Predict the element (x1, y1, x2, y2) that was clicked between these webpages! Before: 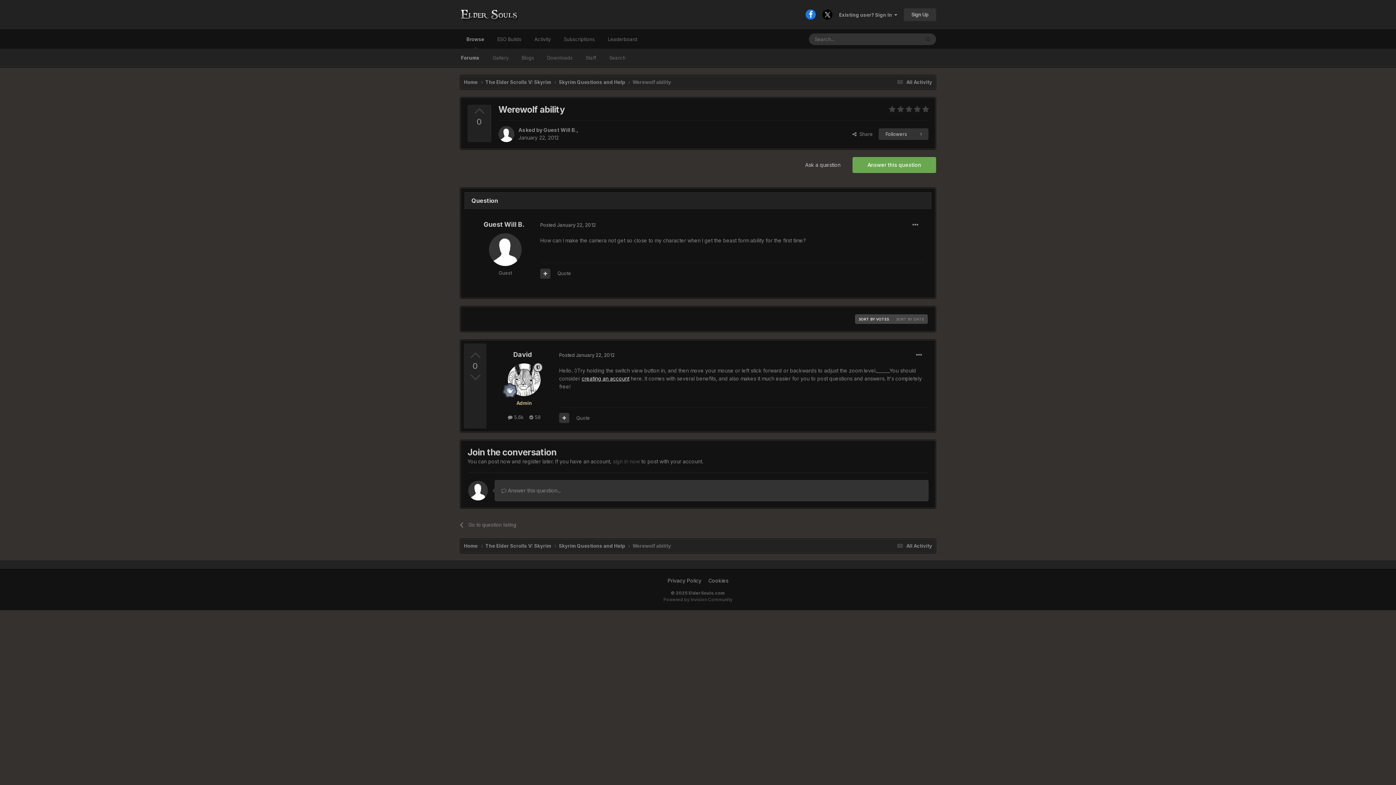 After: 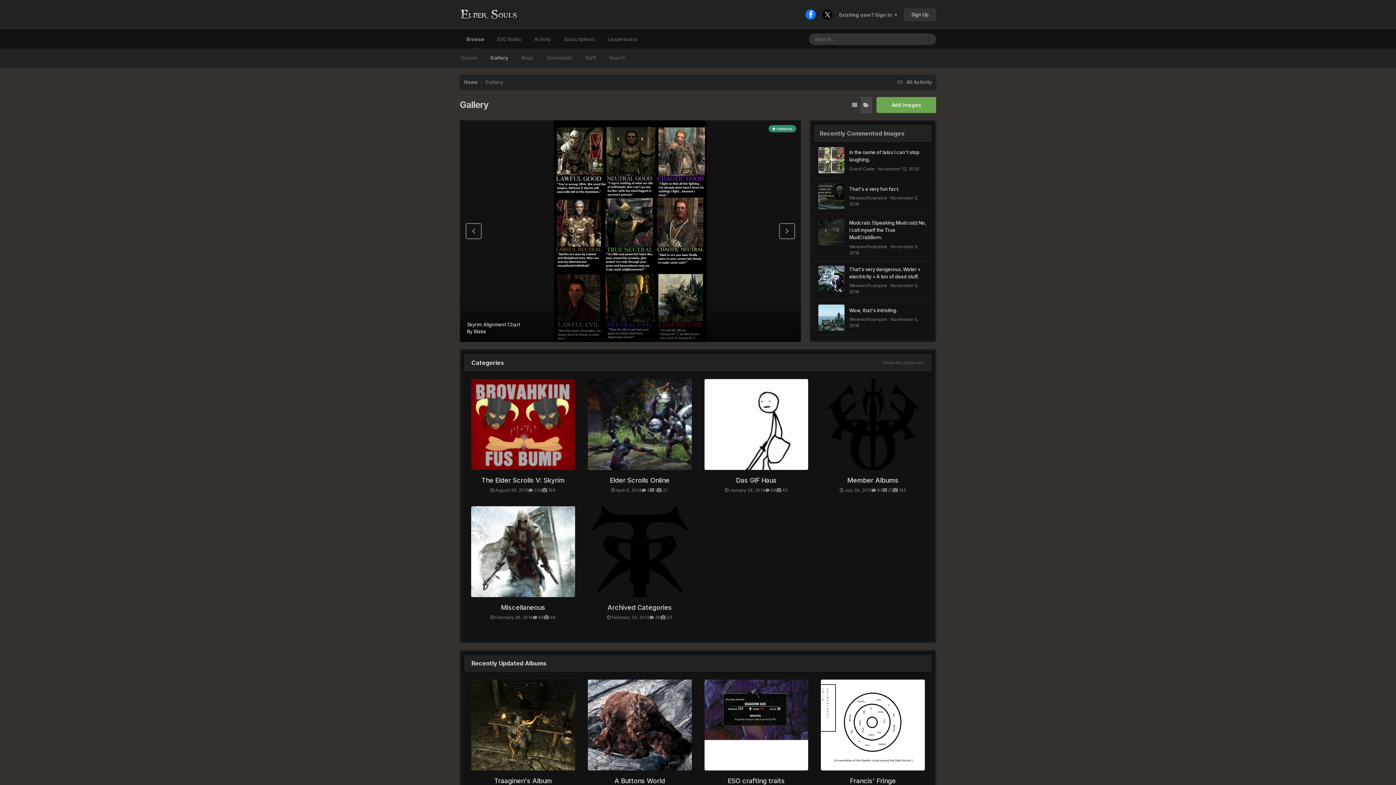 Action: label: Gallery bbox: (486, 48, 515, 66)